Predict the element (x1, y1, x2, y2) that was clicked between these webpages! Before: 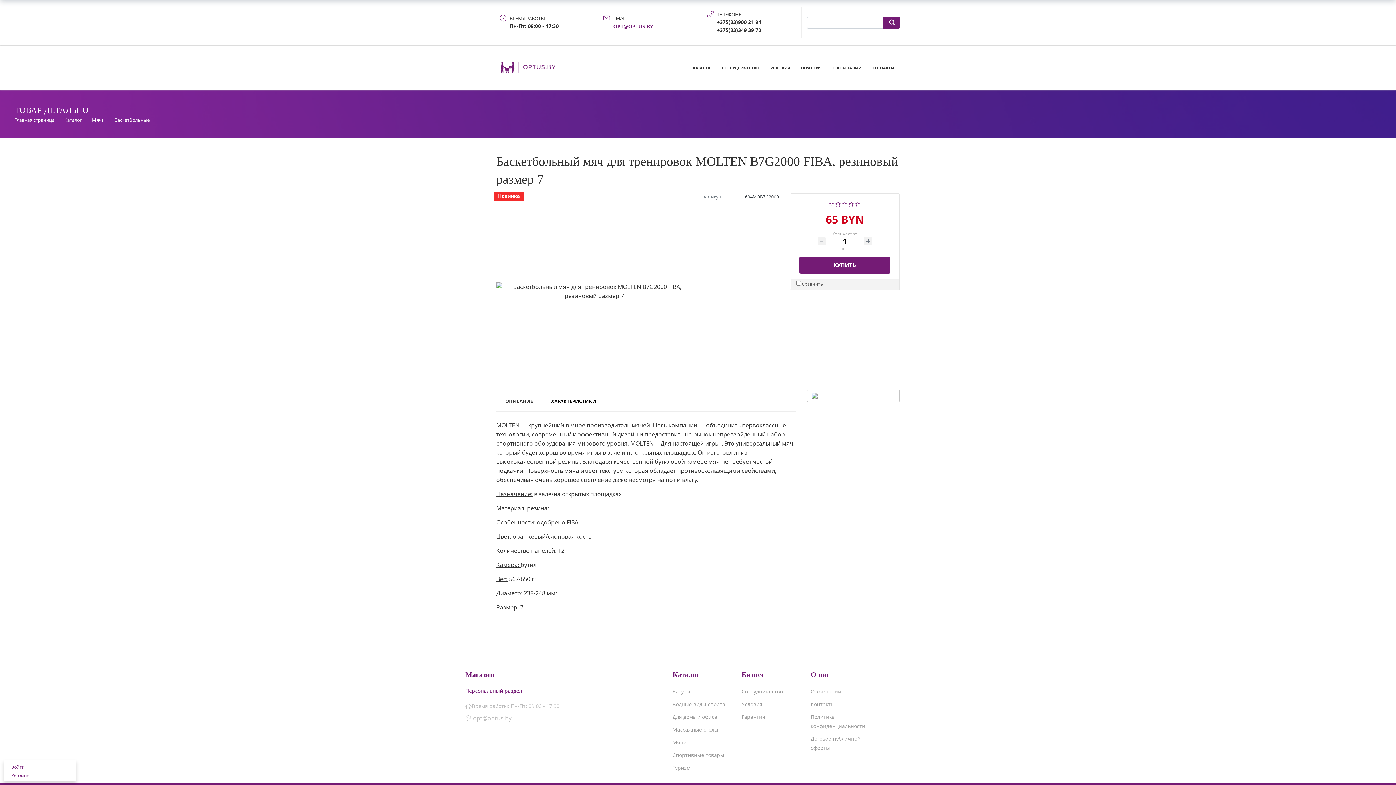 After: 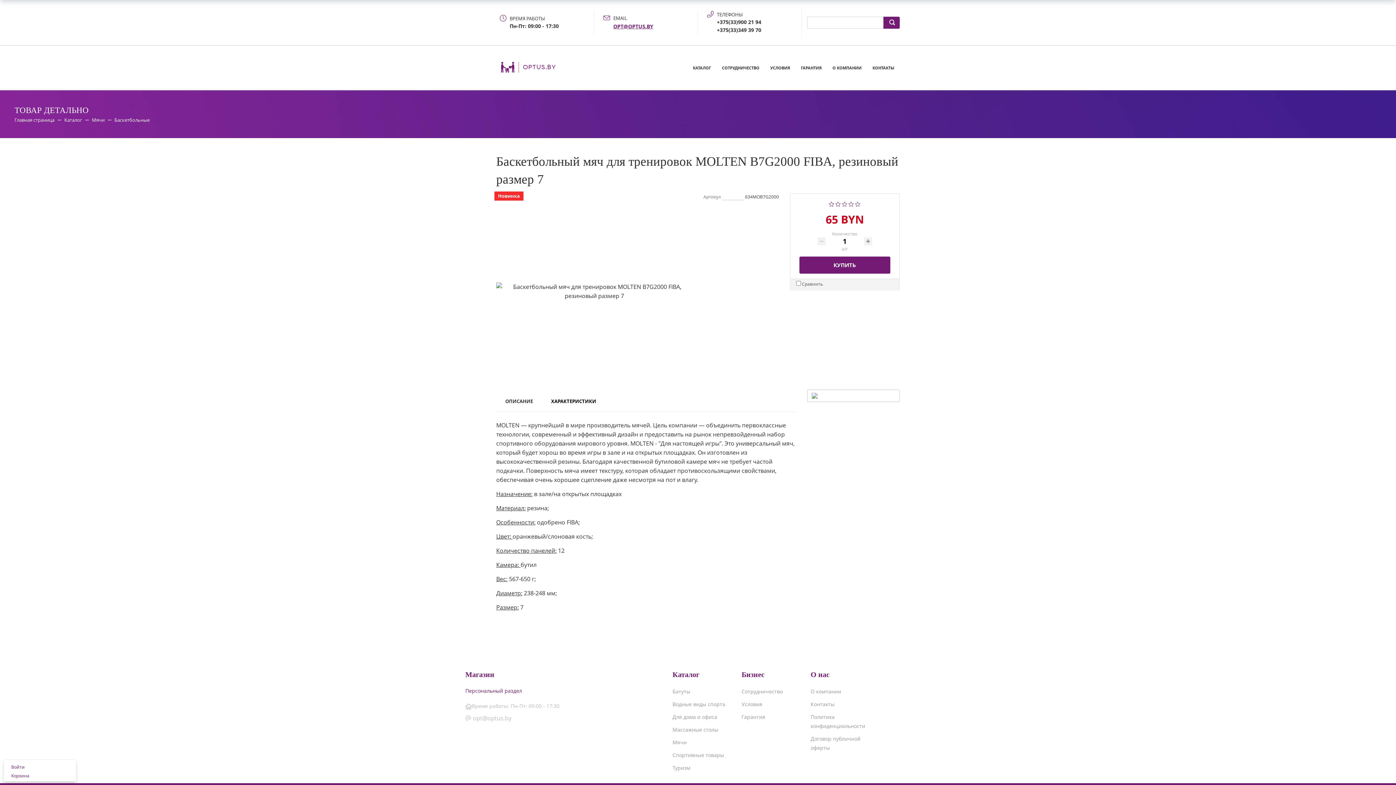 Action: label: OPT@OPTUS.BY bbox: (613, 22, 653, 29)